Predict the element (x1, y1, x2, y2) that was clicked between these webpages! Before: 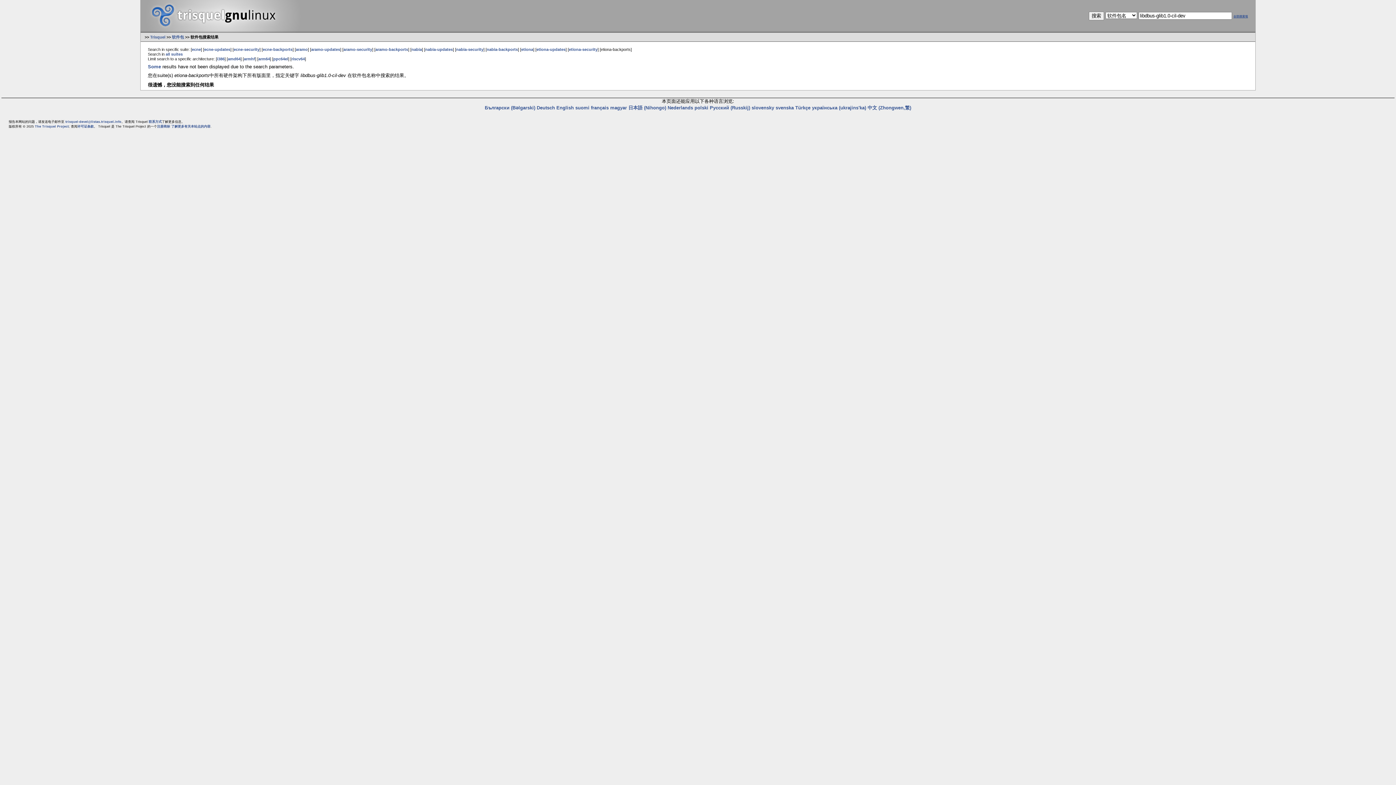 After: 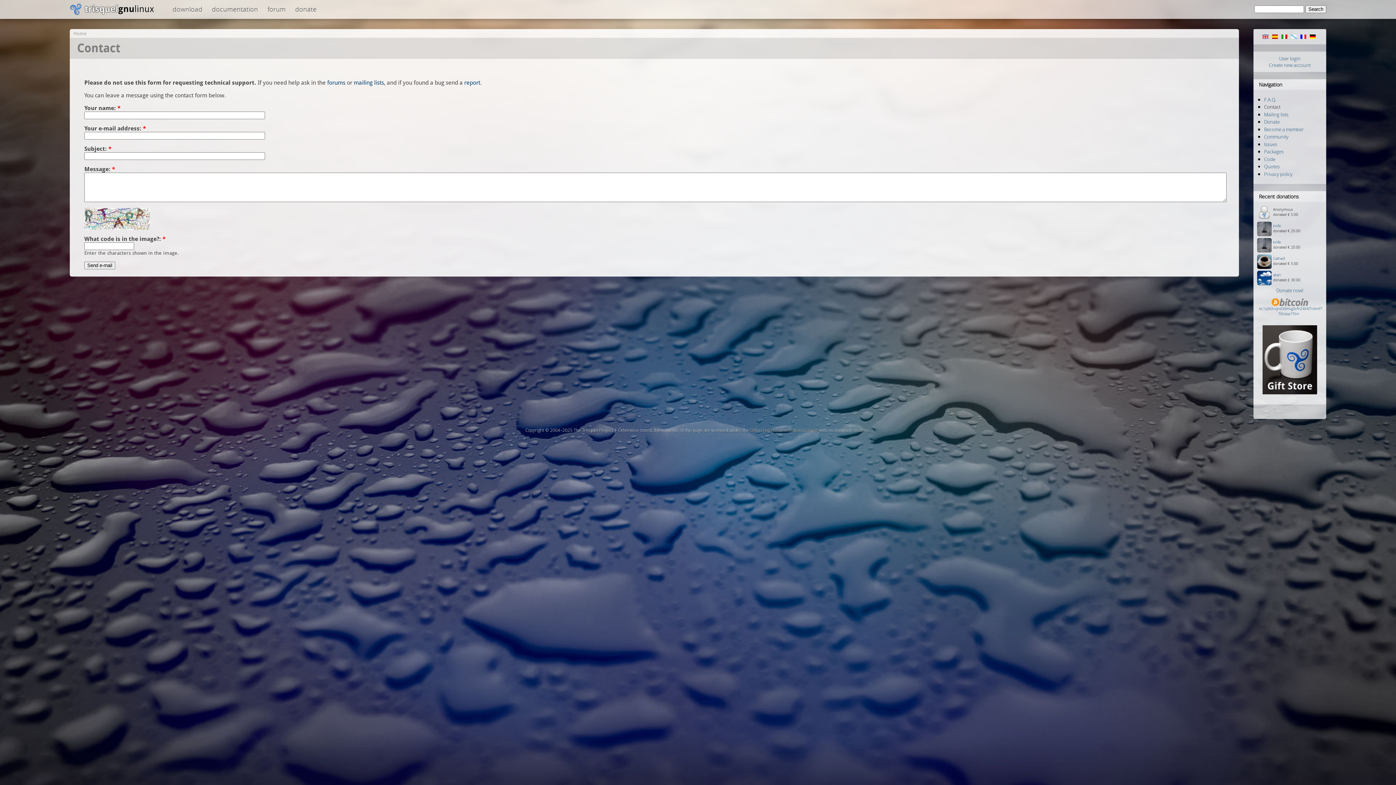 Action: bbox: (148, 119, 161, 123) label: 联系方式